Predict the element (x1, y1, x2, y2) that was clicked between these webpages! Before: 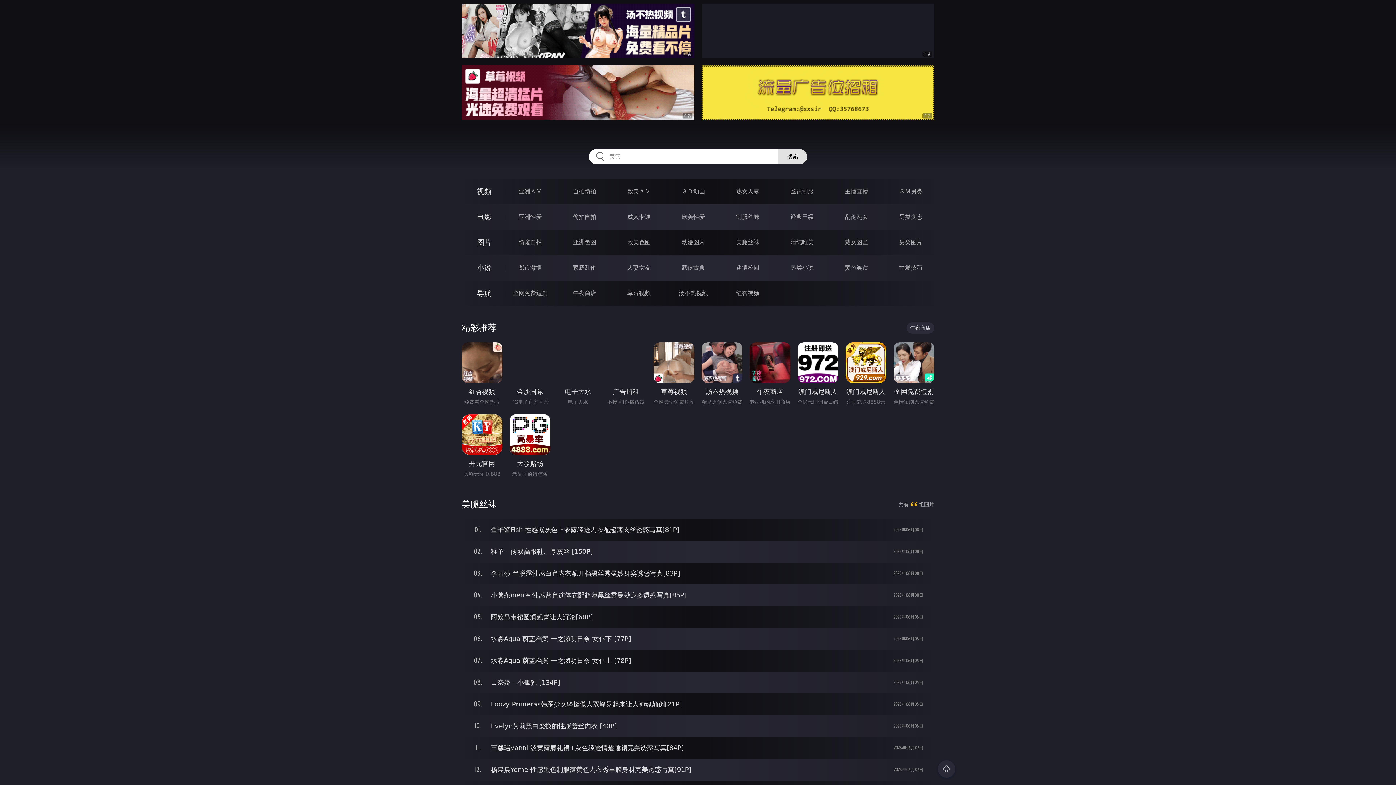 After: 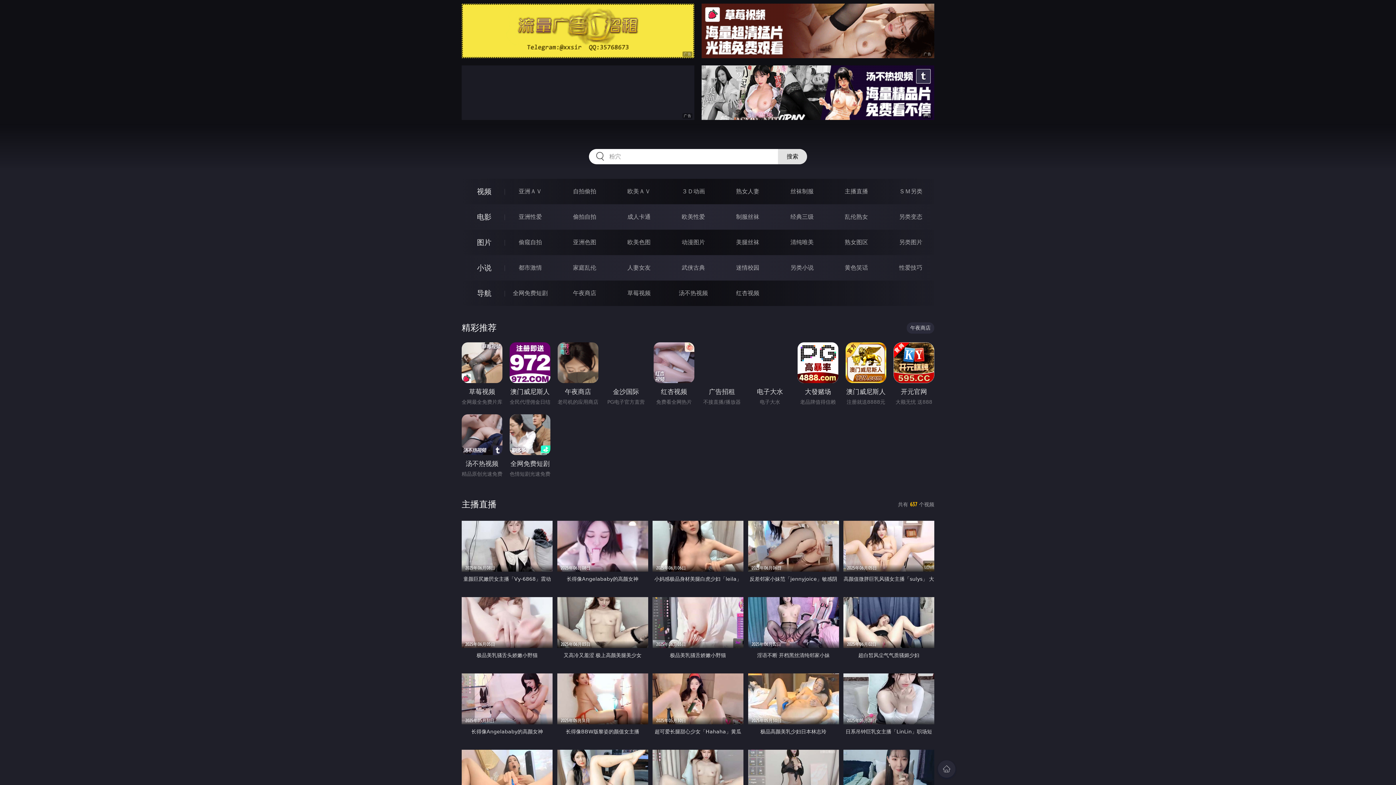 Action: bbox: (845, 188, 868, 194) label: 主播直播